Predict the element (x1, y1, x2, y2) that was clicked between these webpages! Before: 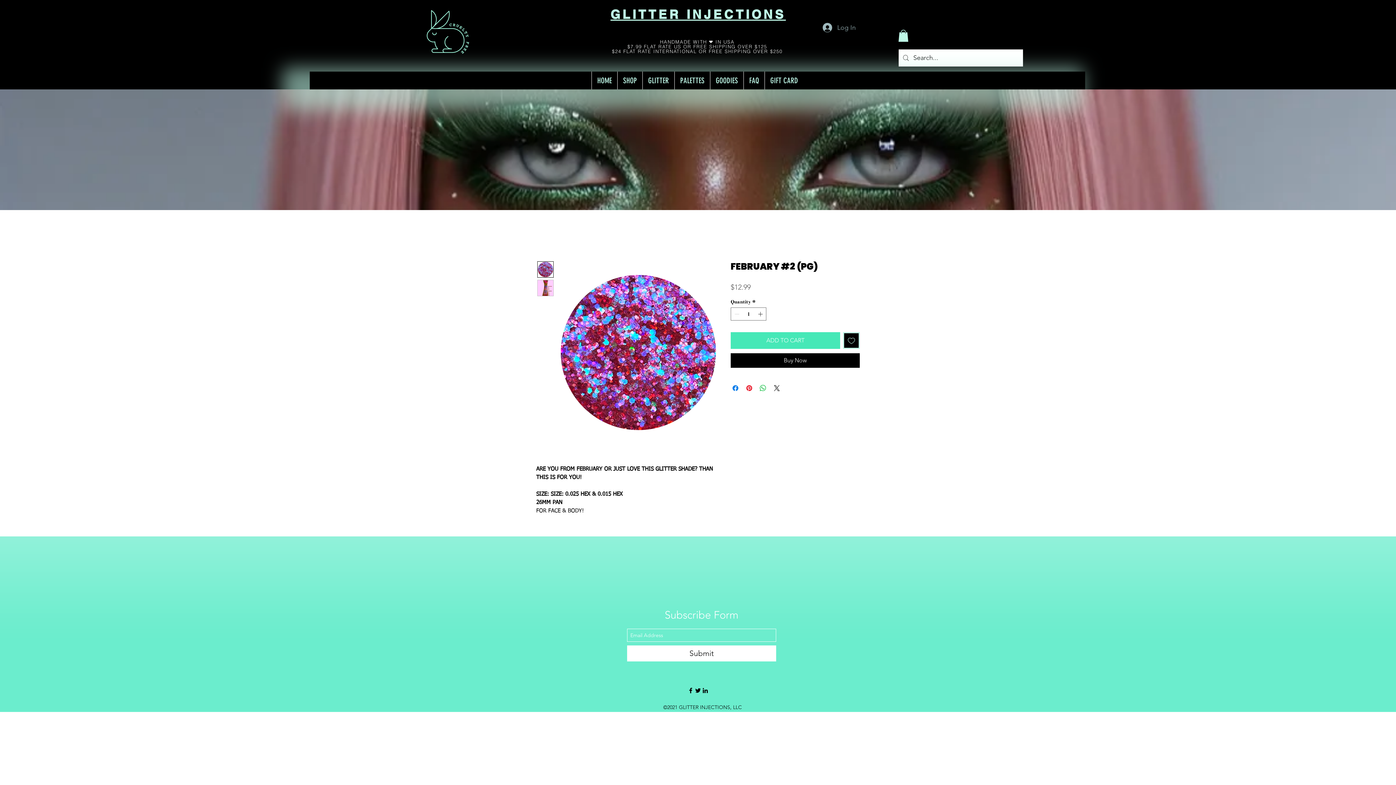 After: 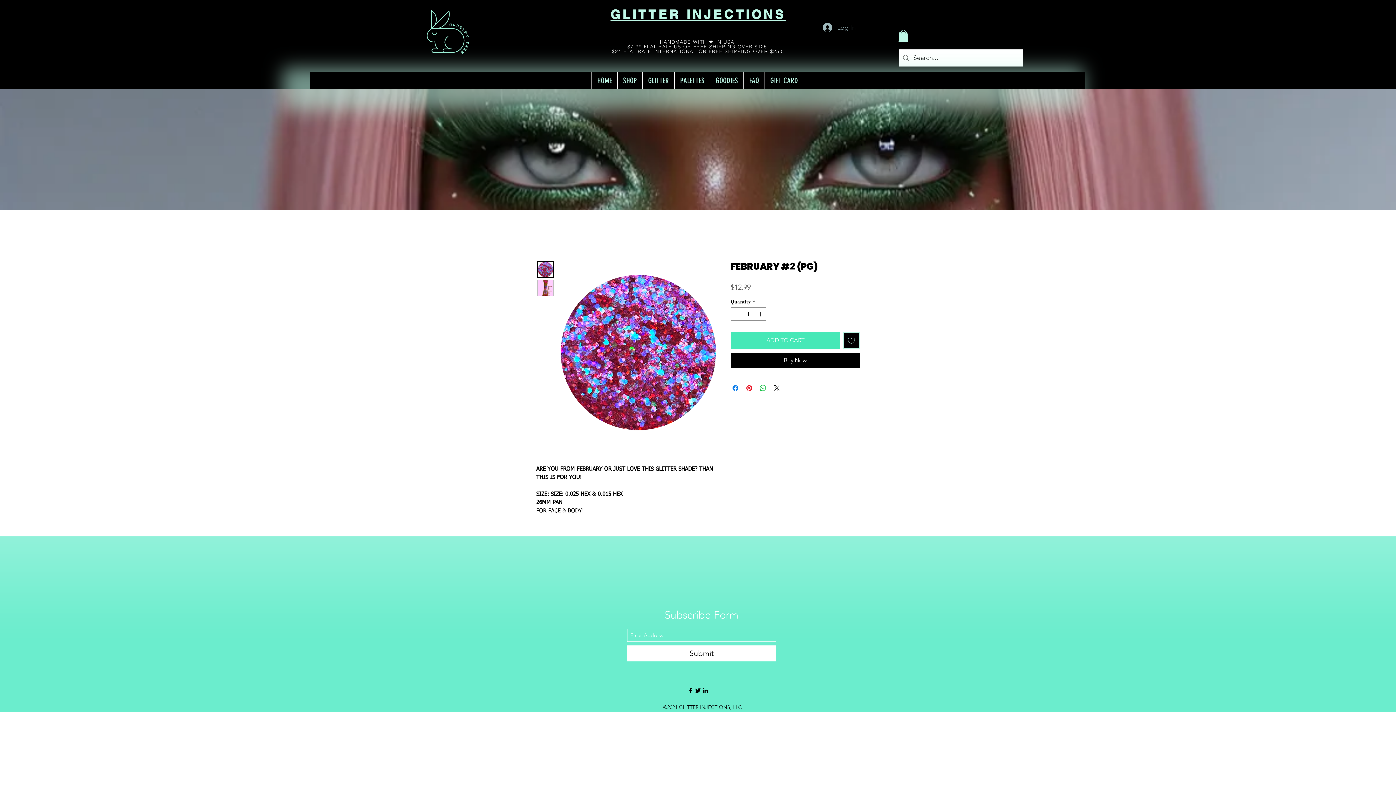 Action: bbox: (537, 261, 553, 277)